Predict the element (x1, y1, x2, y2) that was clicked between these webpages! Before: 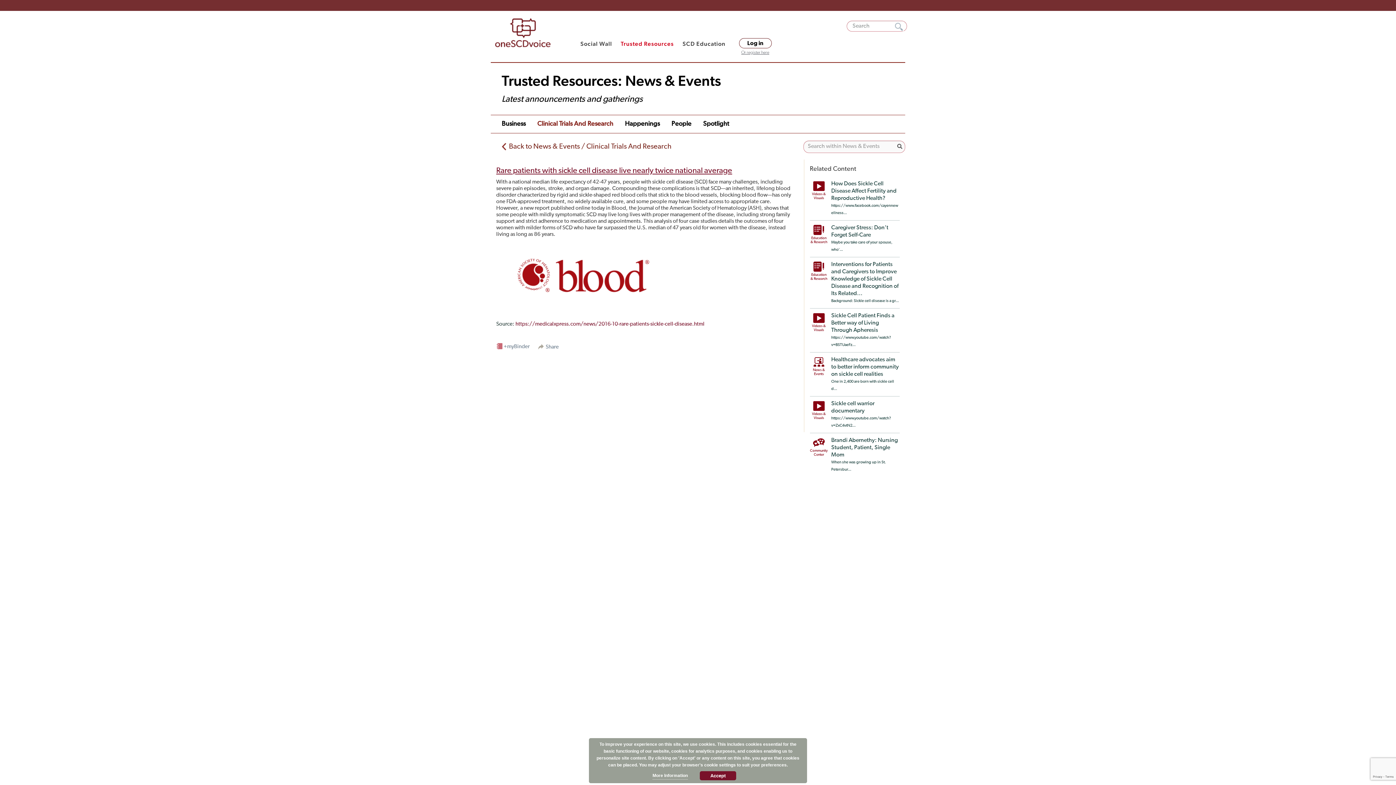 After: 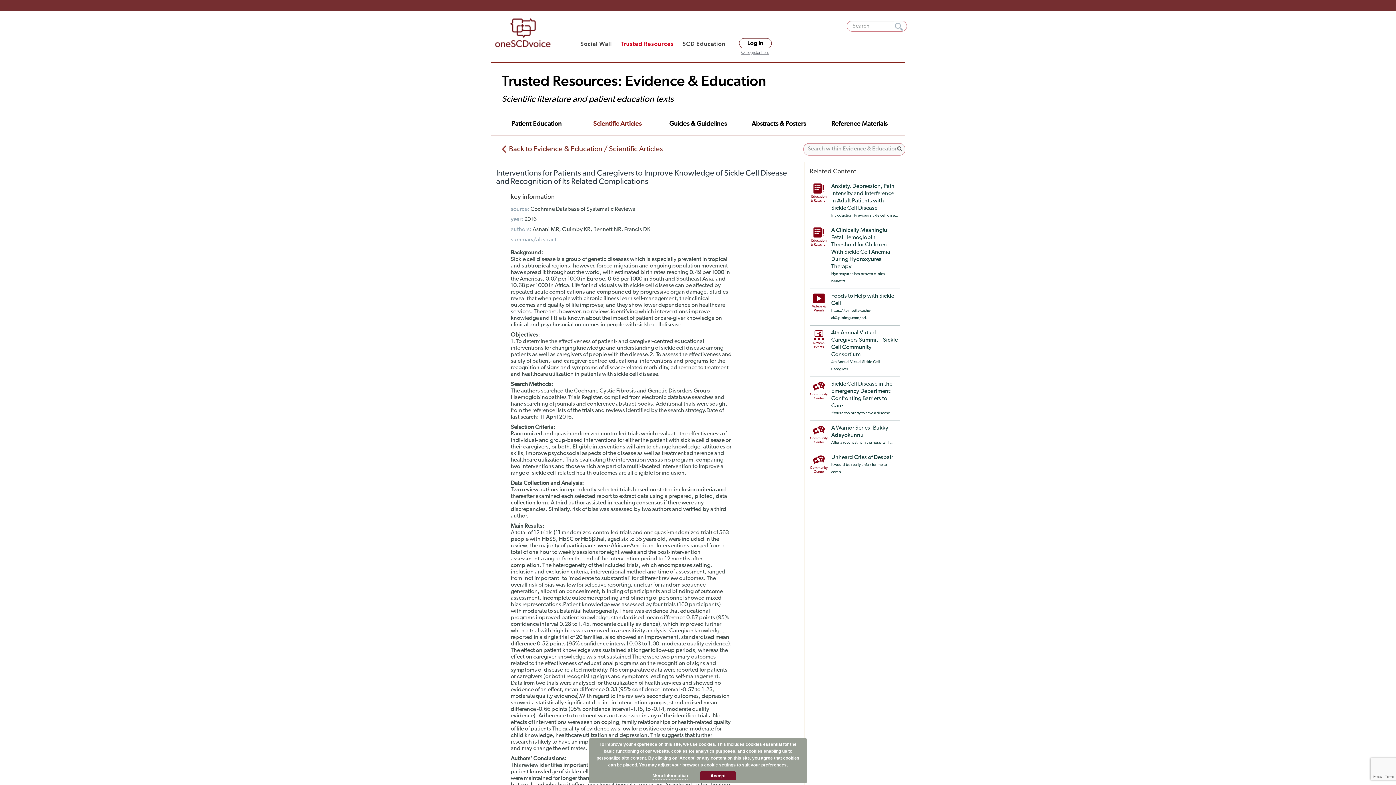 Action: bbox: (831, 261, 898, 296) label: Interventions for Patients and Caregivers to Improve Knowledge of Sickle Cell Disease and Recognition of Its Related...